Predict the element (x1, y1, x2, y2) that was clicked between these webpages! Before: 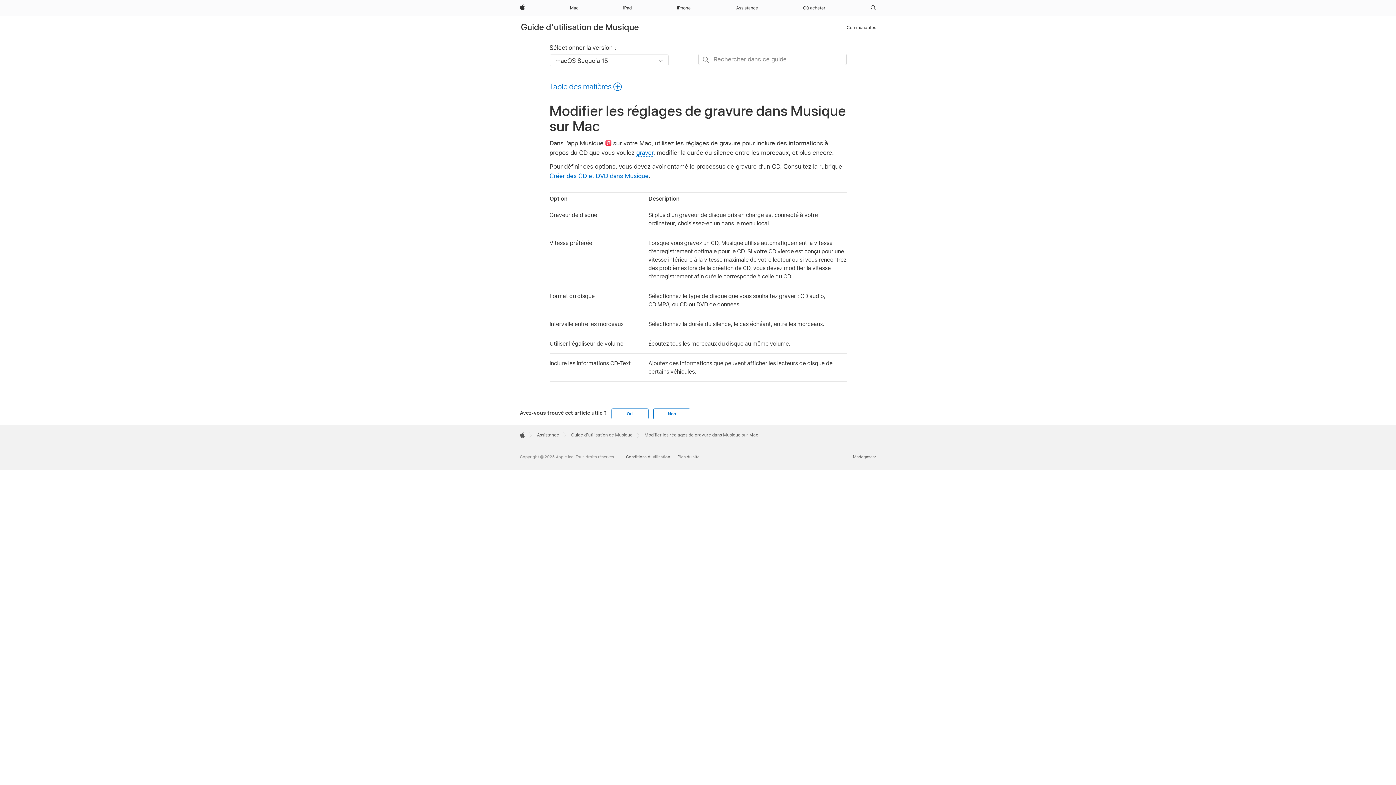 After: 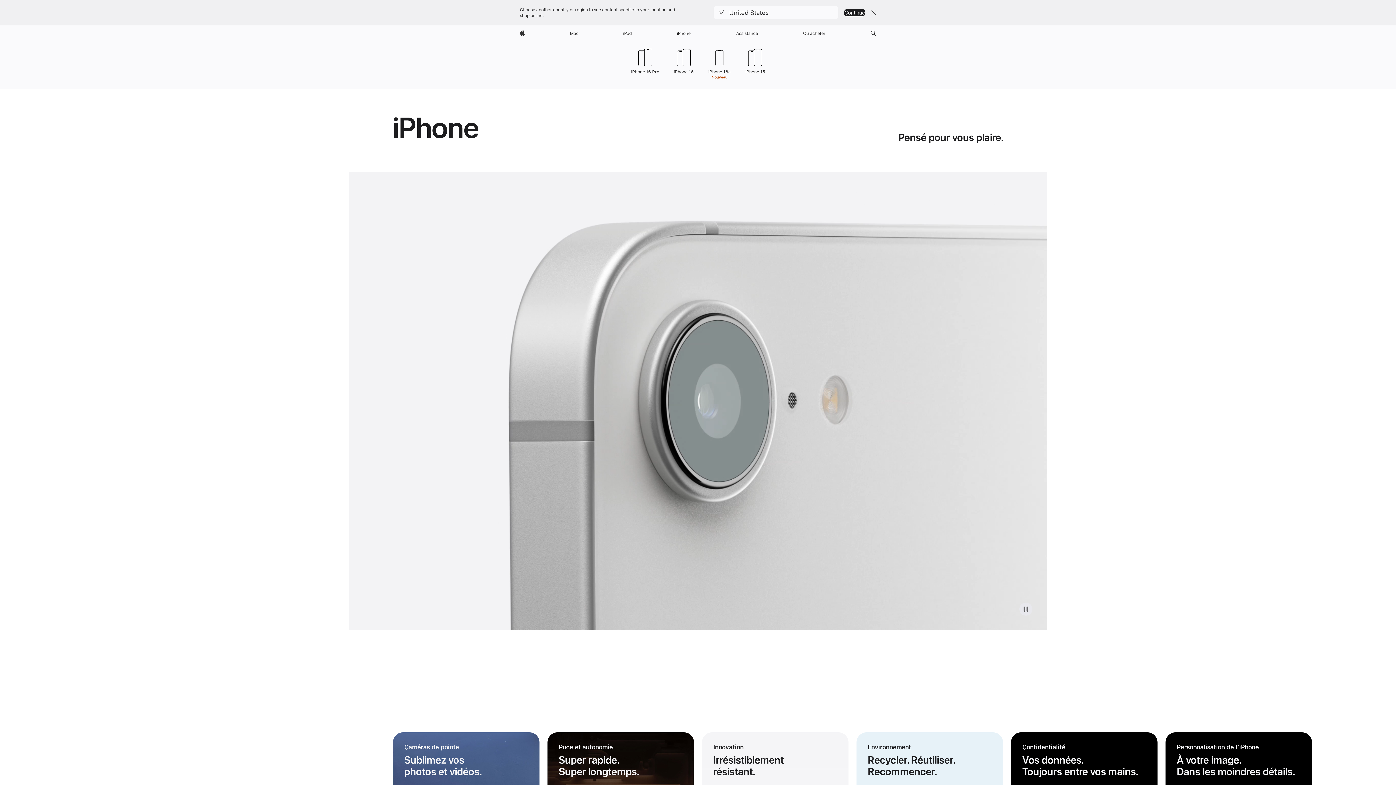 Action: bbox: (674, 0, 693, 16) label: iPhone